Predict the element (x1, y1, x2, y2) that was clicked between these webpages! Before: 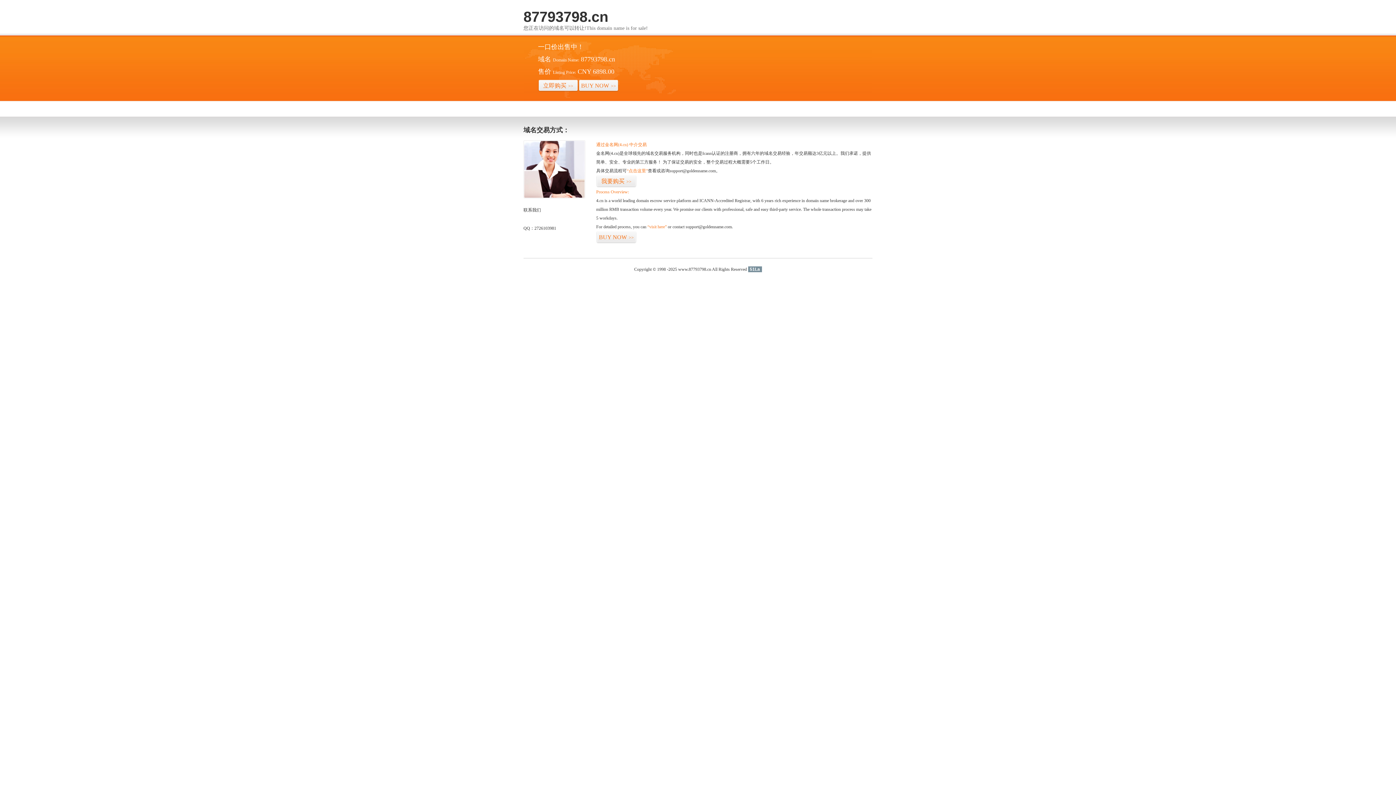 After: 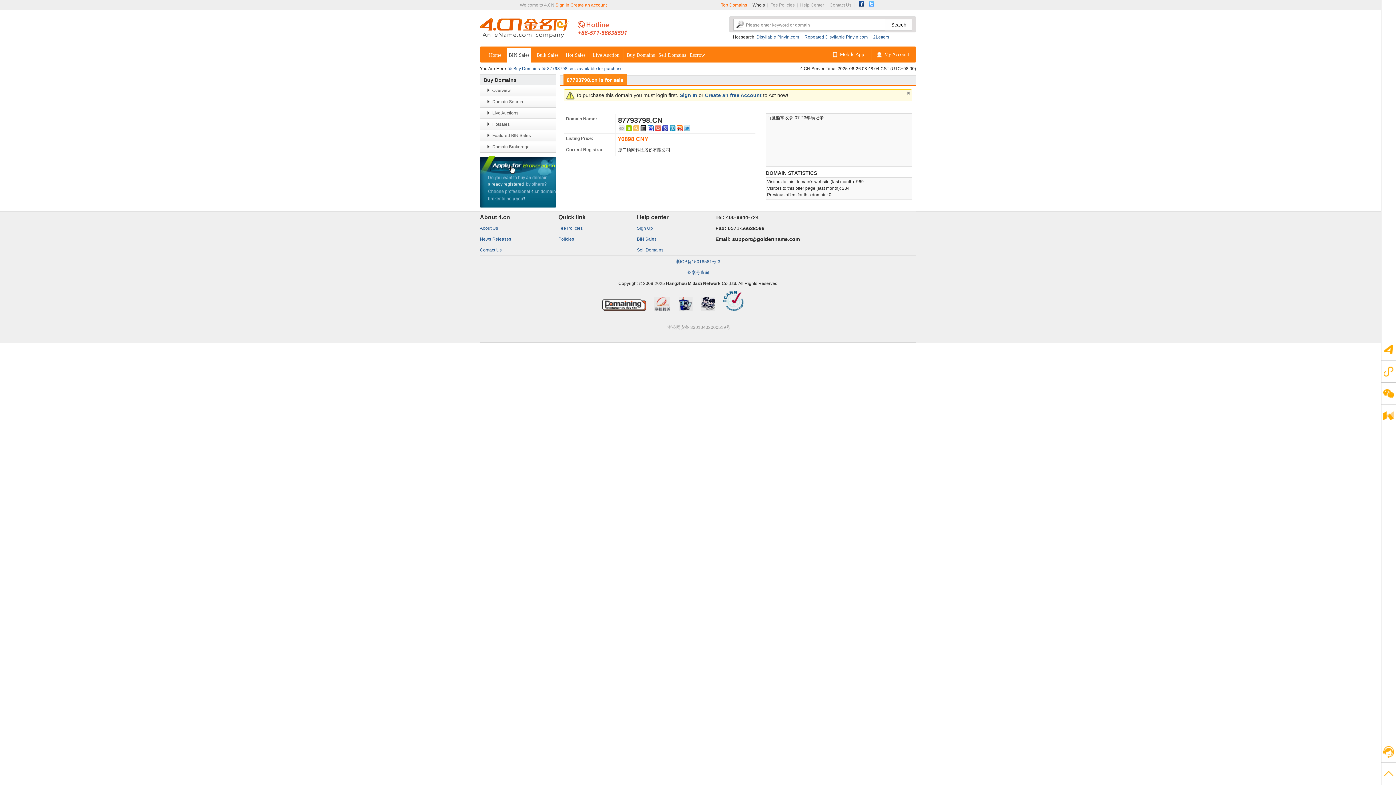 Action: bbox: (578, 79, 618, 92) label: BUY NOW>>